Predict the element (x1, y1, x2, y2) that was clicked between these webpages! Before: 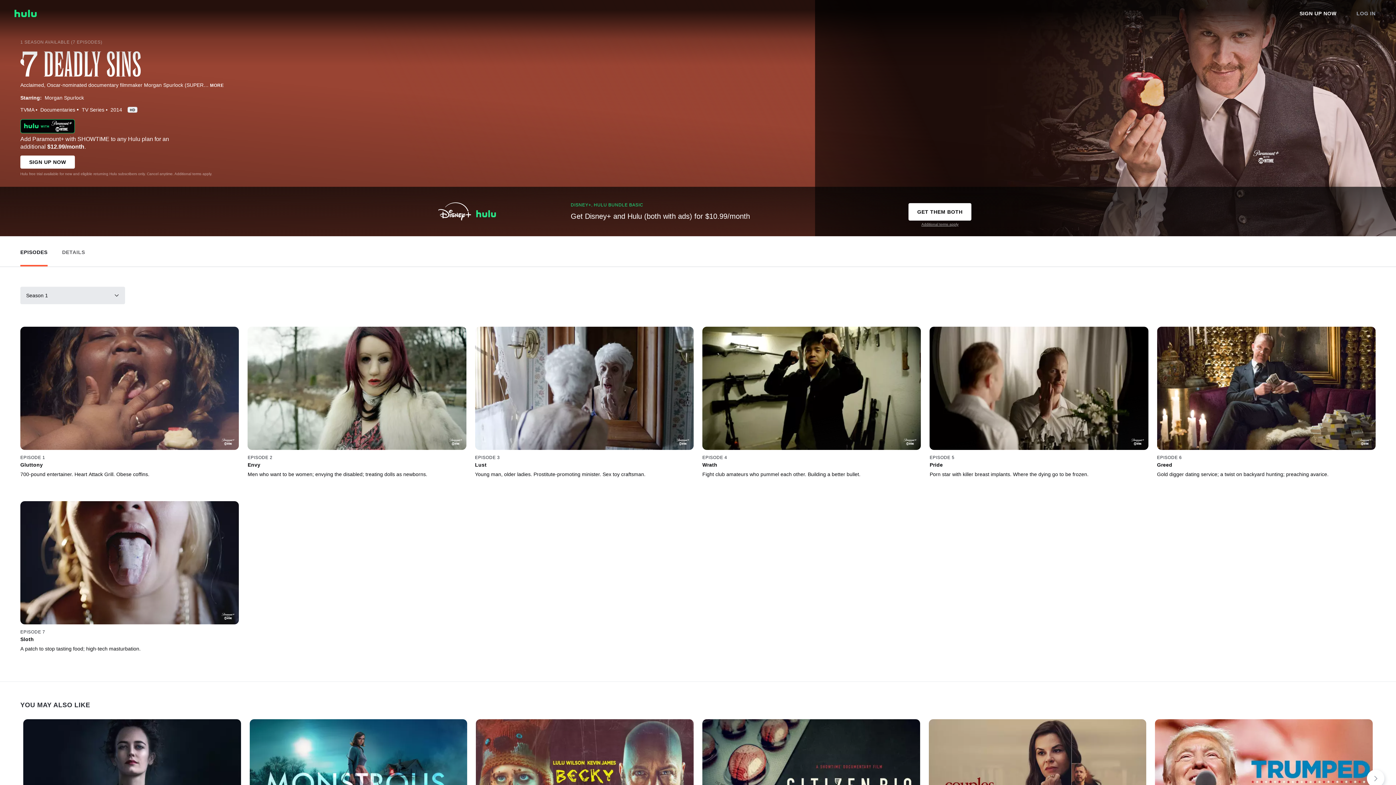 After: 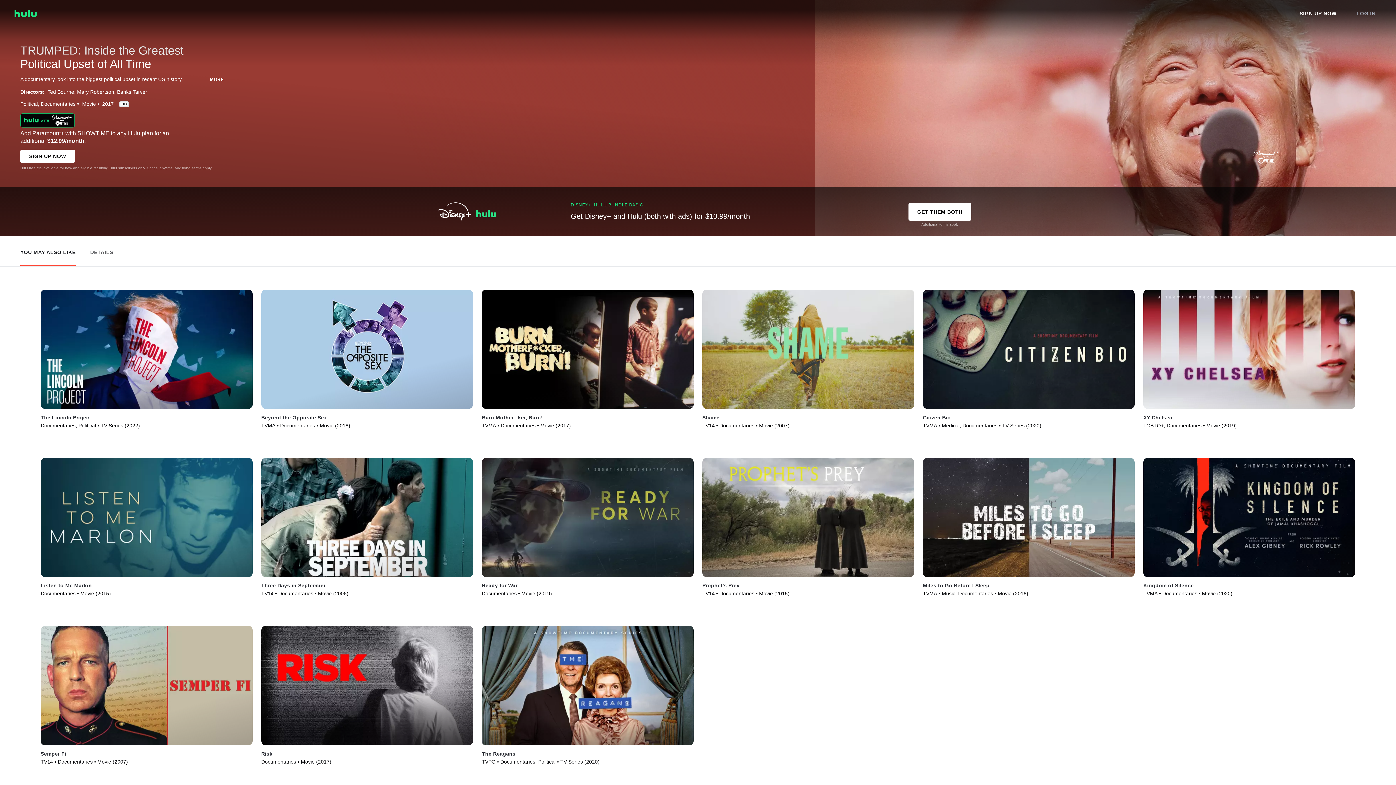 Action: label: Play TRUMPED: Inside the Greatest Political Upset of All Time bbox: (1155, 719, 1373, 842)